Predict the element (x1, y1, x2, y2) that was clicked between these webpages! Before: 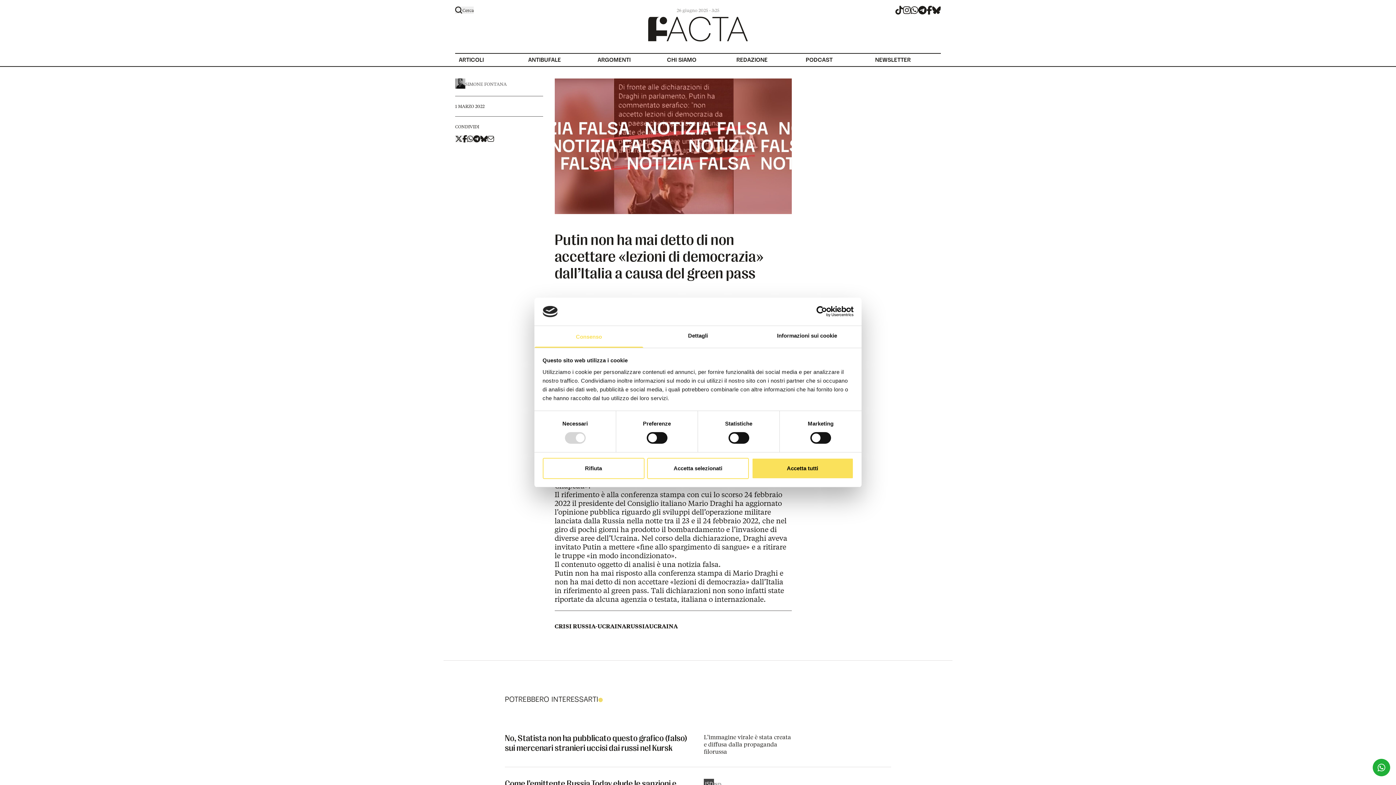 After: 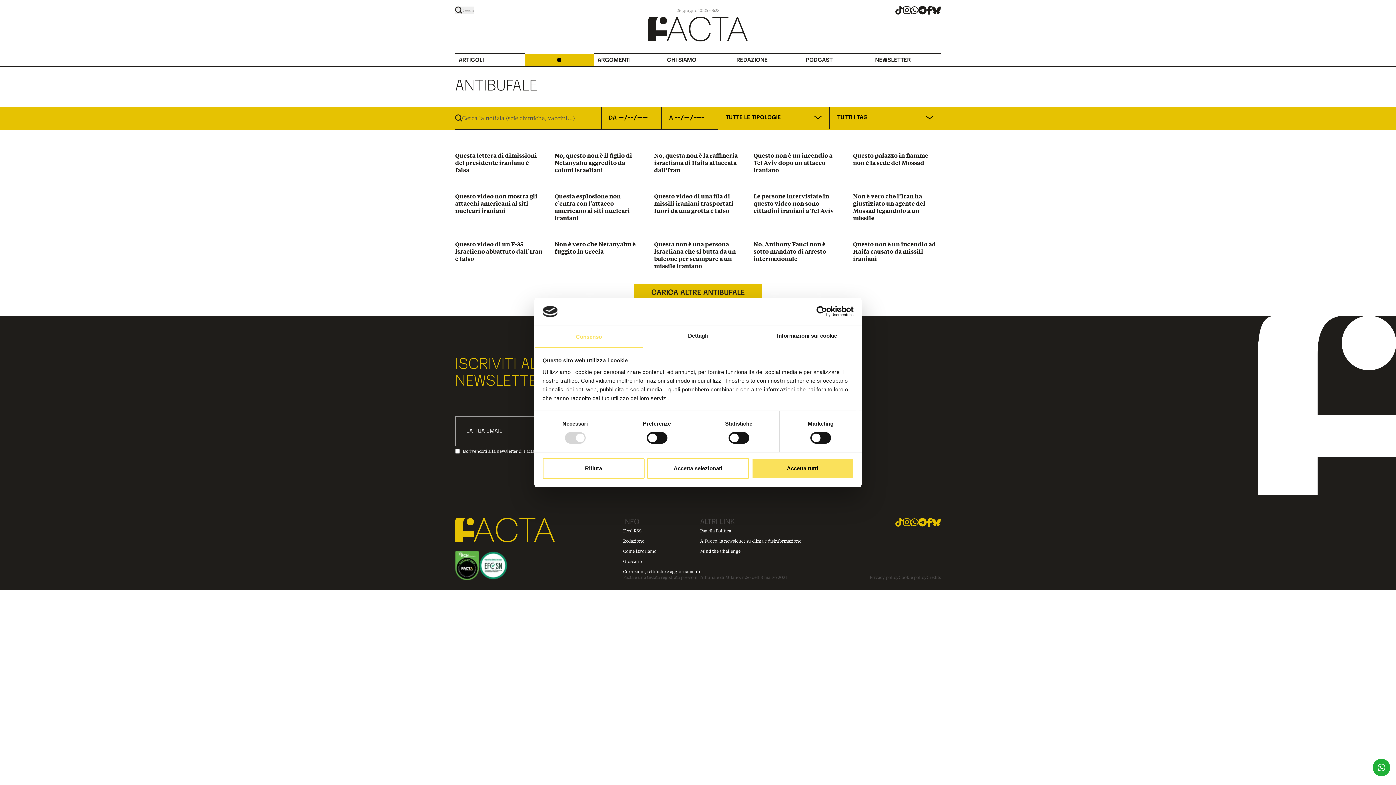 Action: bbox: (524, 52, 594, 66) label: ANTIBUFALE